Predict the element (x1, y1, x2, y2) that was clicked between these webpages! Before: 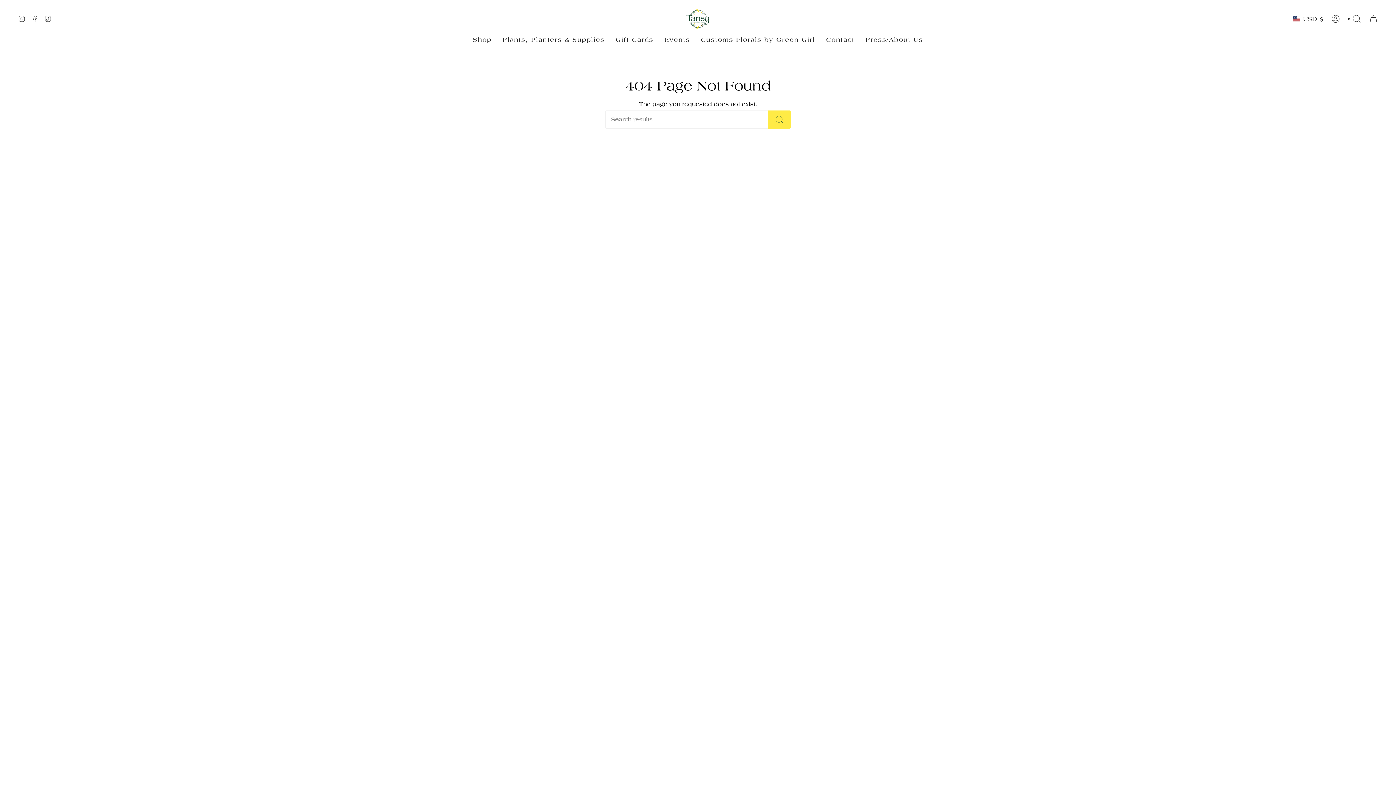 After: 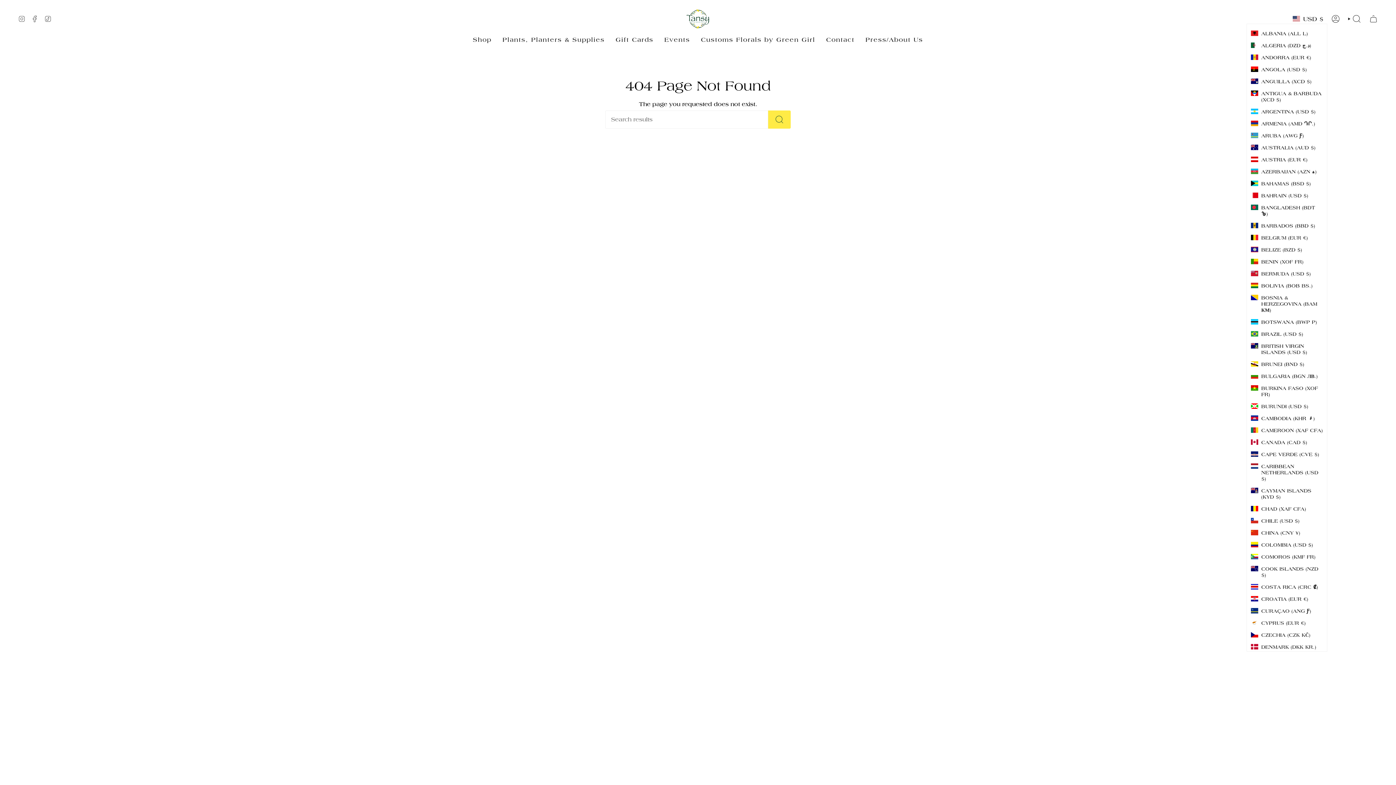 Action: label: USD $ bbox: (1289, 14, 1327, 23)